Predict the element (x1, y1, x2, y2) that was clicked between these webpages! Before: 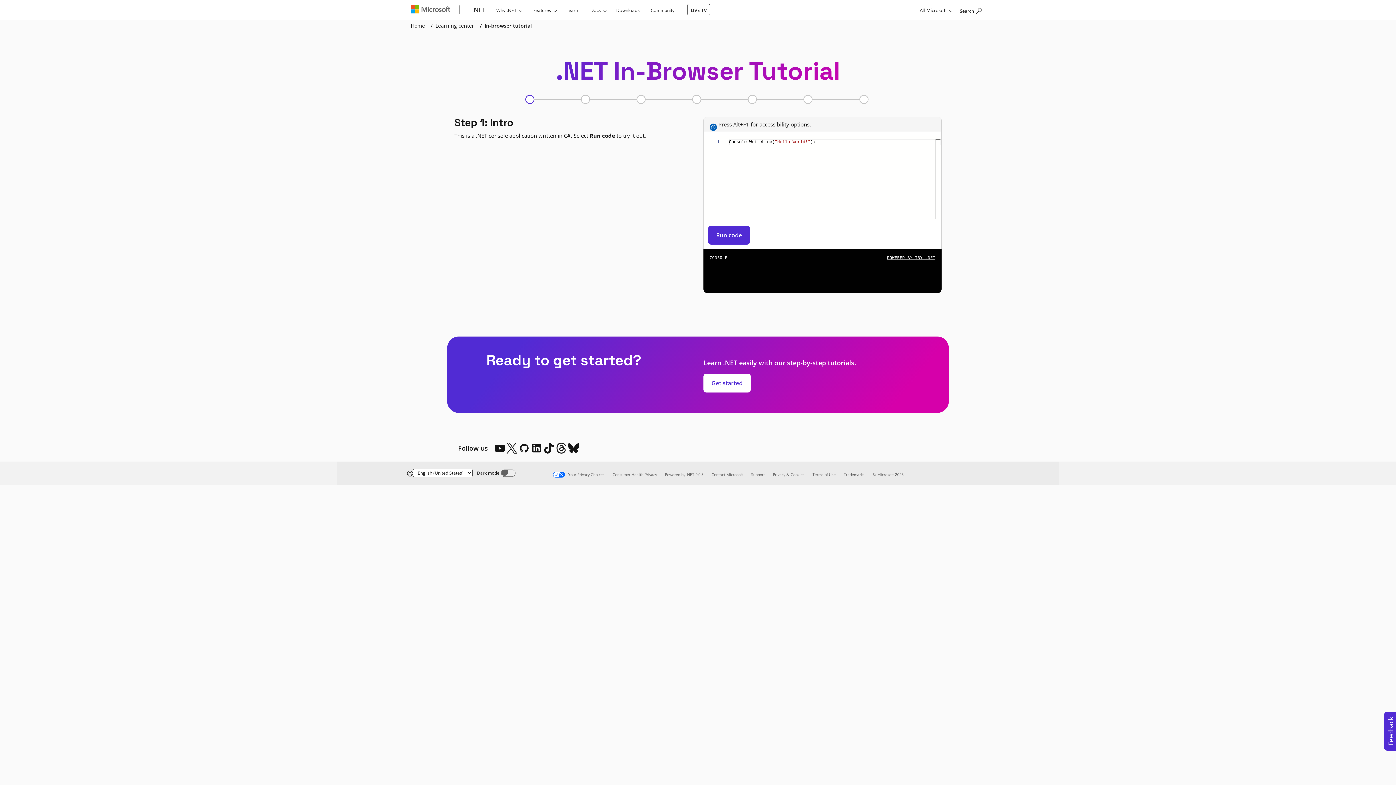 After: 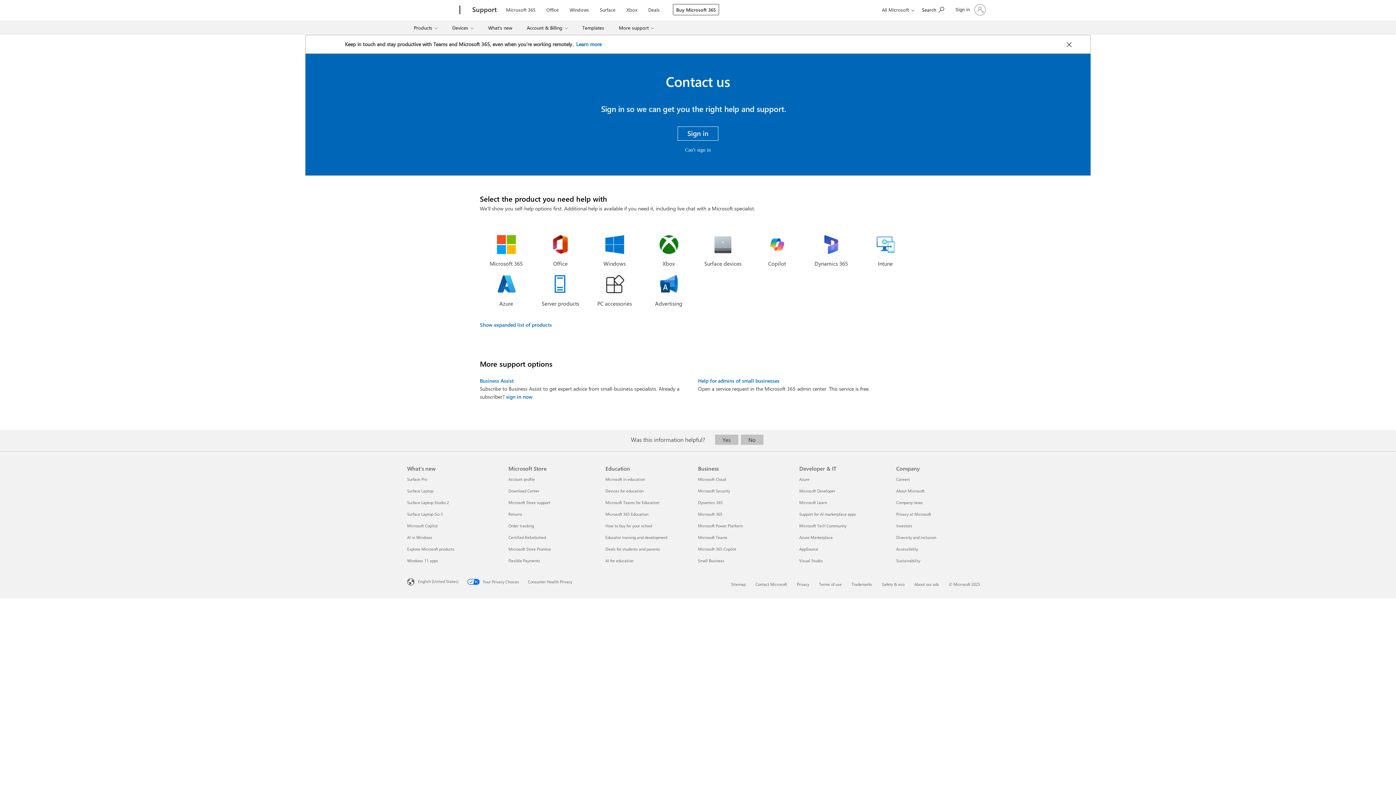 Action: label: Contact Microsoft bbox: (711, 472, 743, 477)